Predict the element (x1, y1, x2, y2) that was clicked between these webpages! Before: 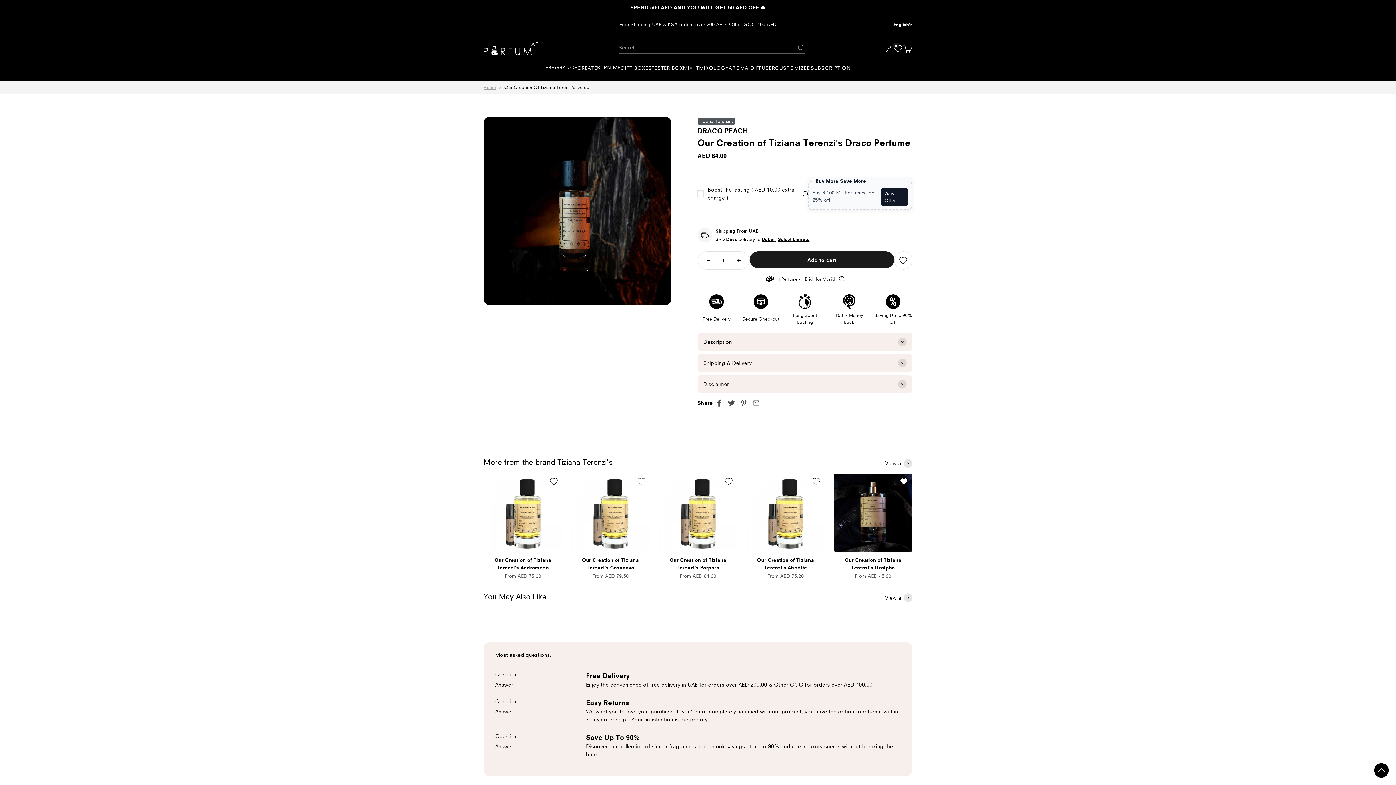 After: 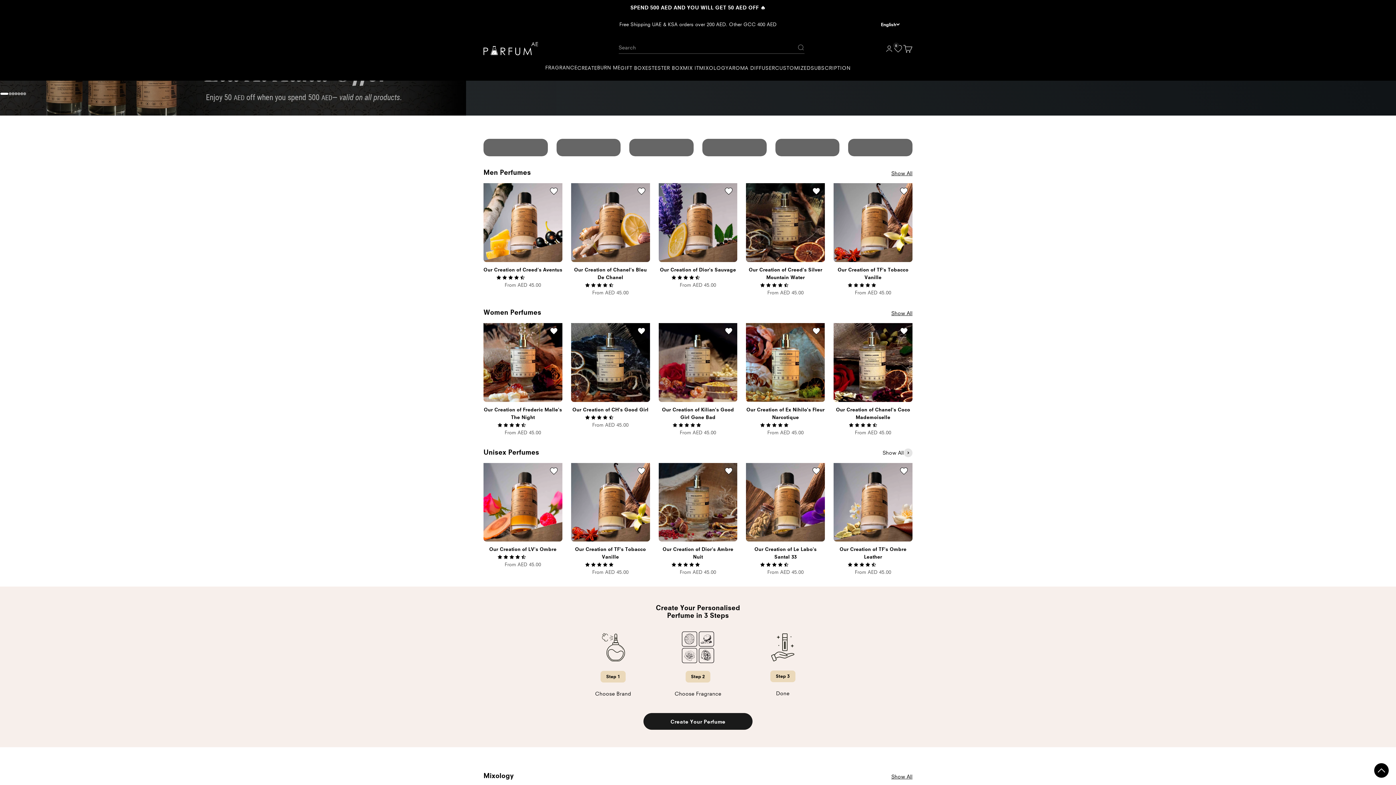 Action: bbox: (483, 83, 496, 90) label: Home